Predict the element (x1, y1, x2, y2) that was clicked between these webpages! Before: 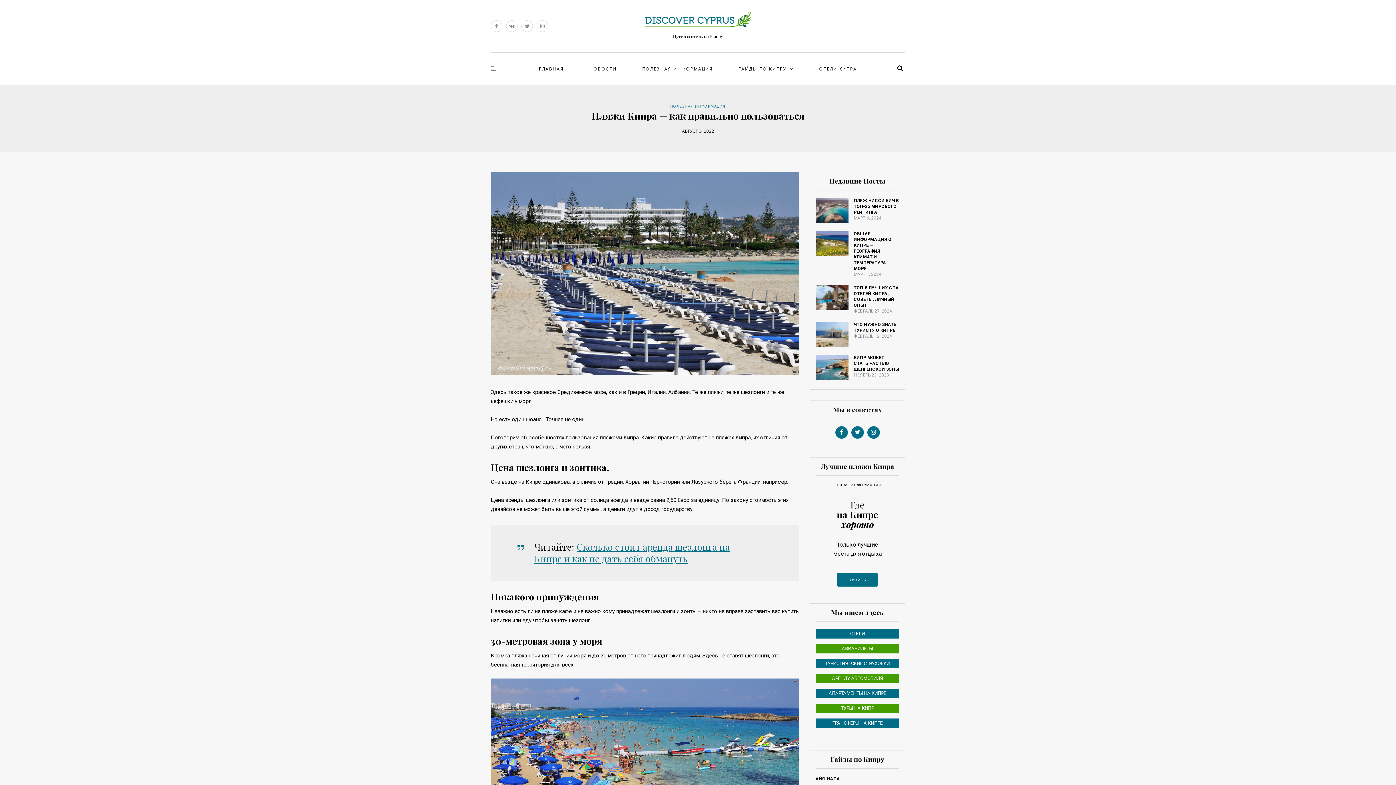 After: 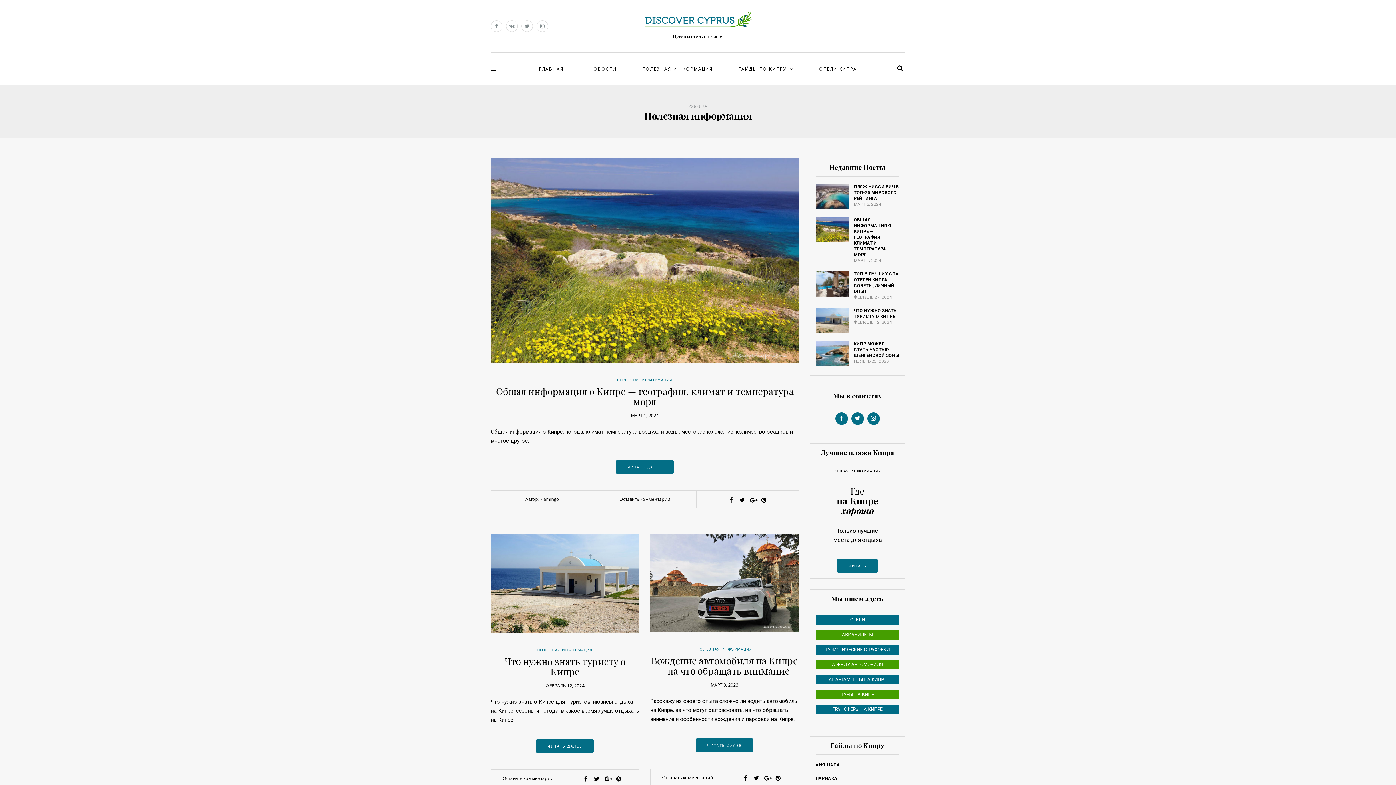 Action: bbox: (670, 103, 726, 108) label: ПОЛЕЗНАЯ ИНФОРМАЦИЯ